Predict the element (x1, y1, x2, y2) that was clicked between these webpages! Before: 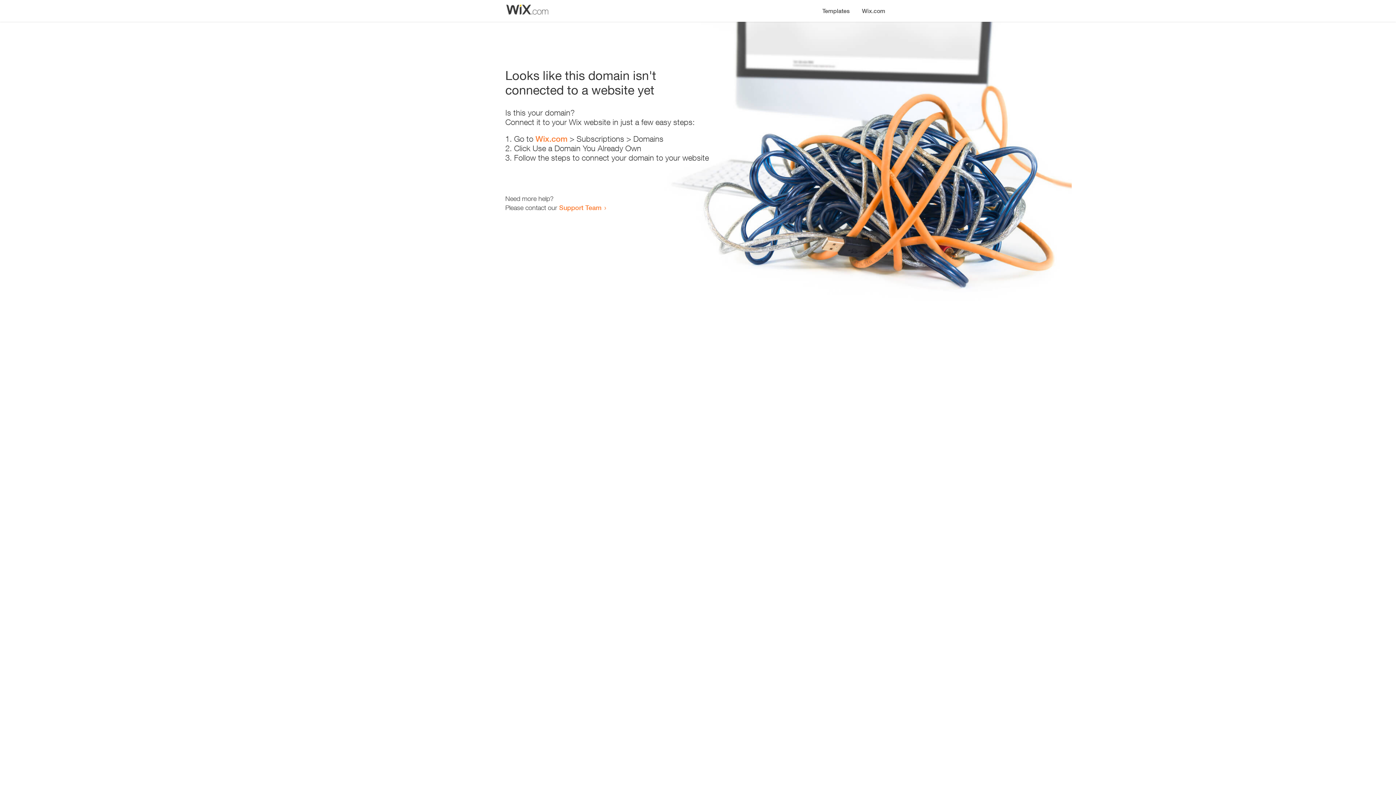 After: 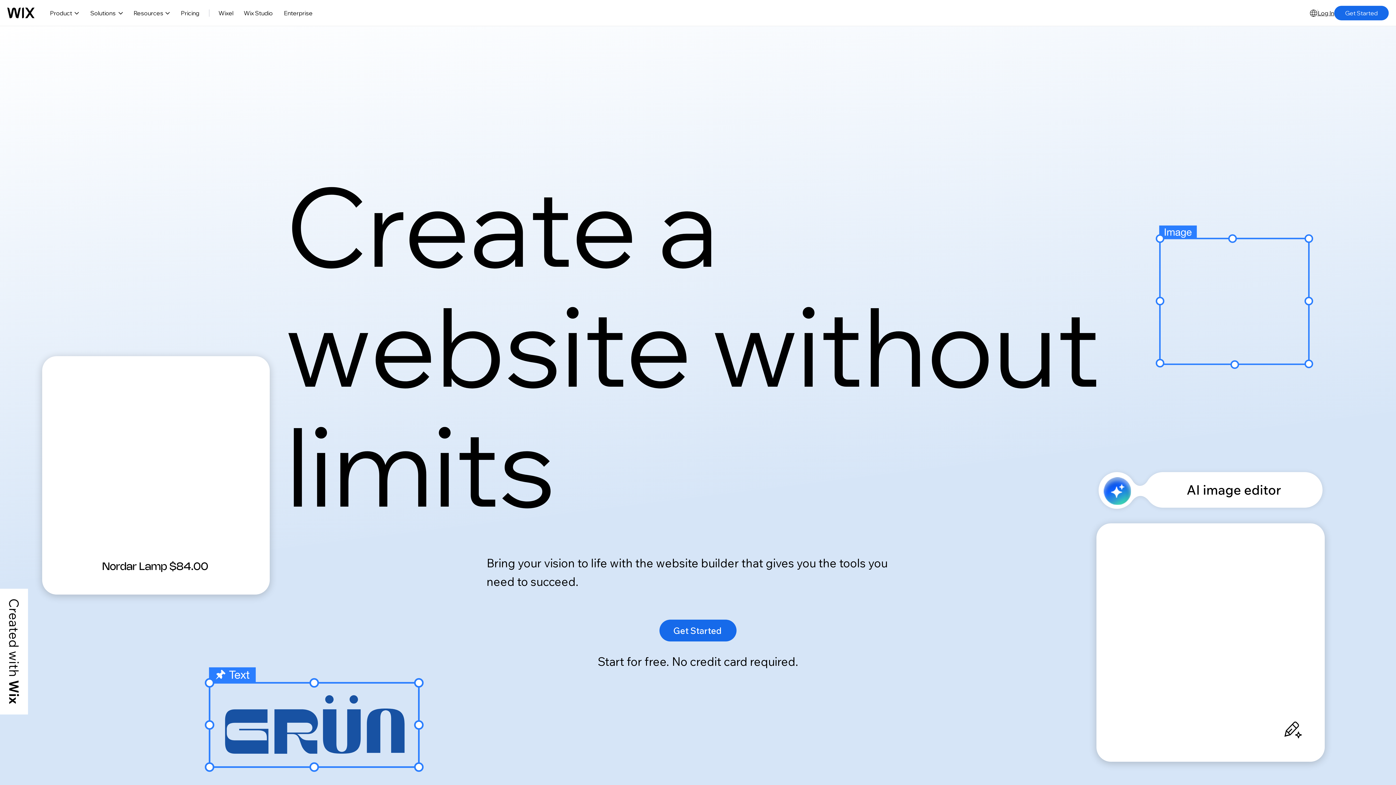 Action: label: Wix.com bbox: (535, 134, 567, 143)